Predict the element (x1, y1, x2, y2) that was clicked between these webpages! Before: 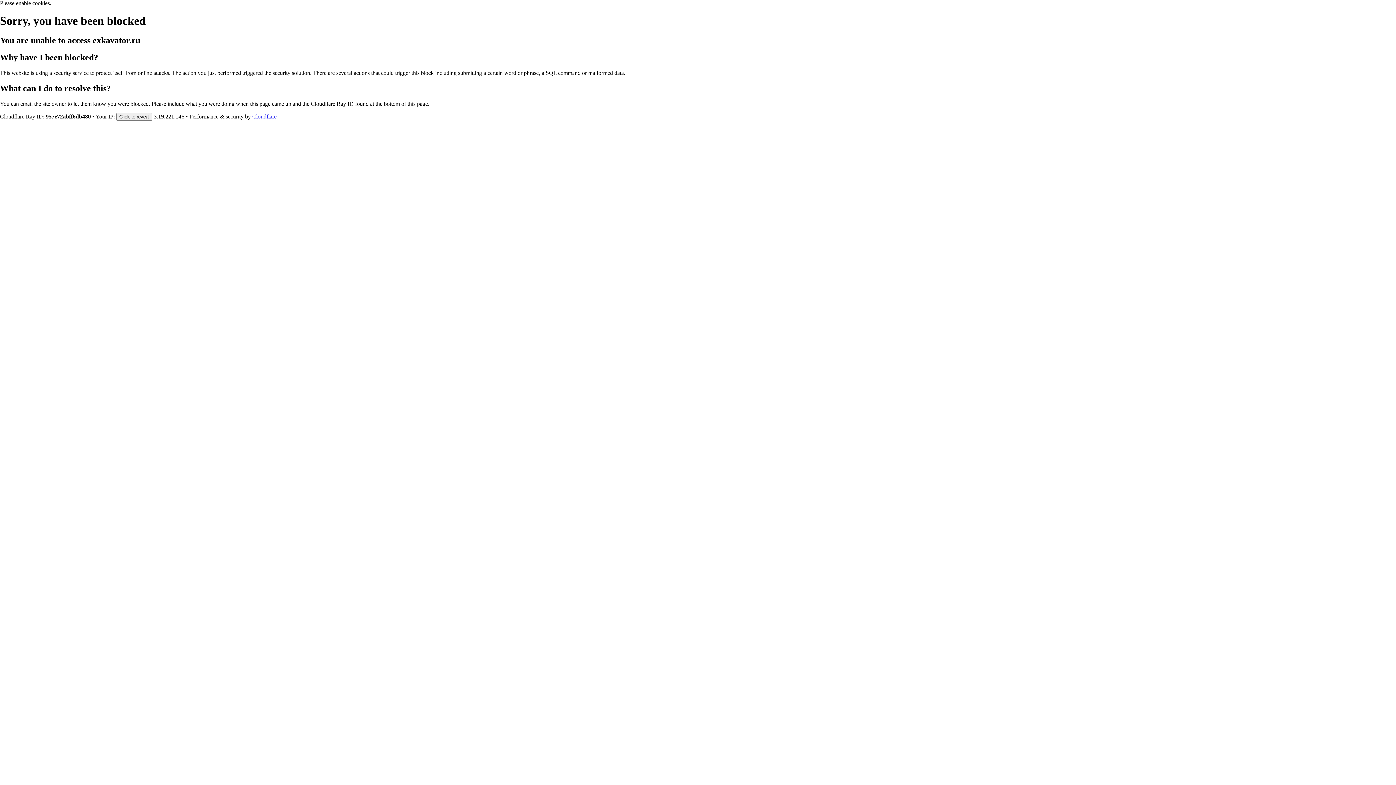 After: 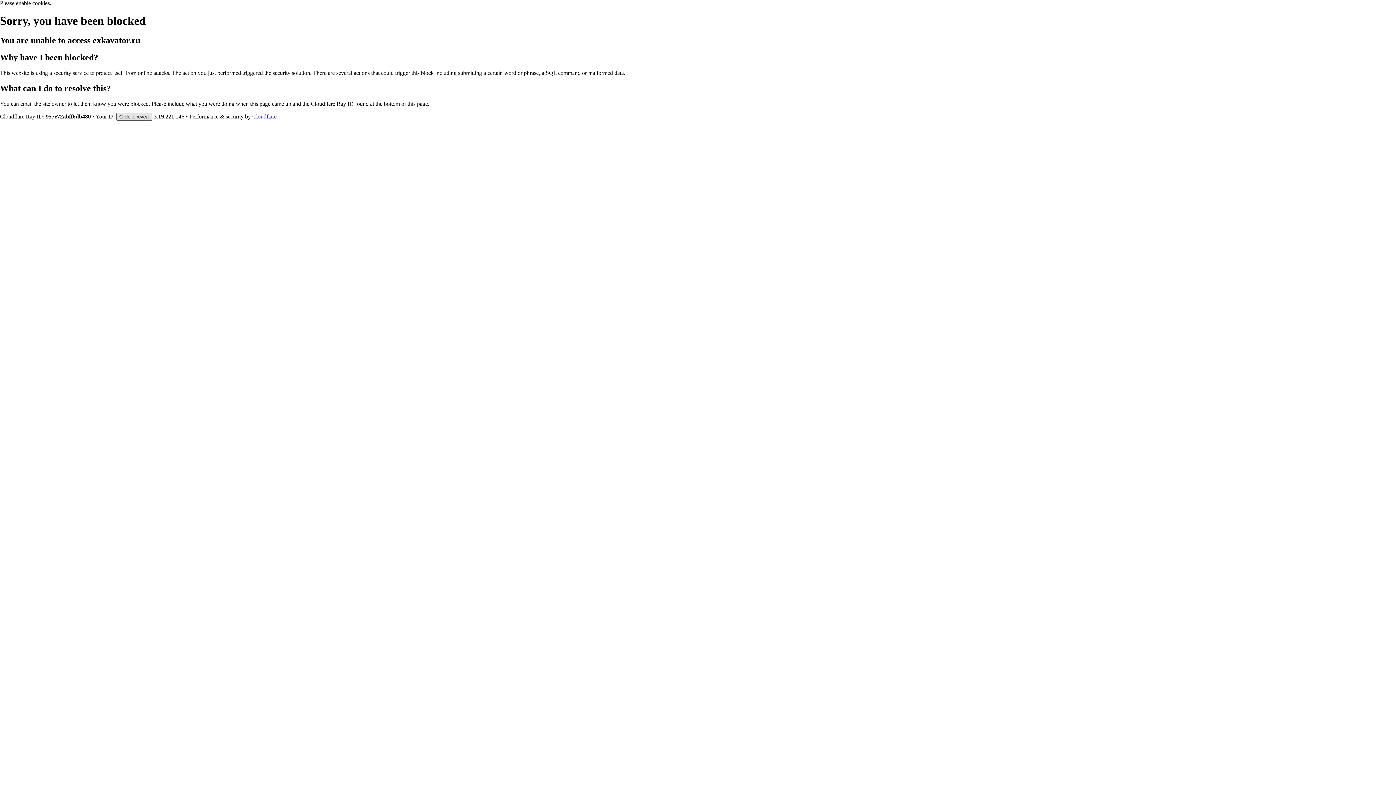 Action: label: Click to reveal bbox: (116, 112, 152, 120)